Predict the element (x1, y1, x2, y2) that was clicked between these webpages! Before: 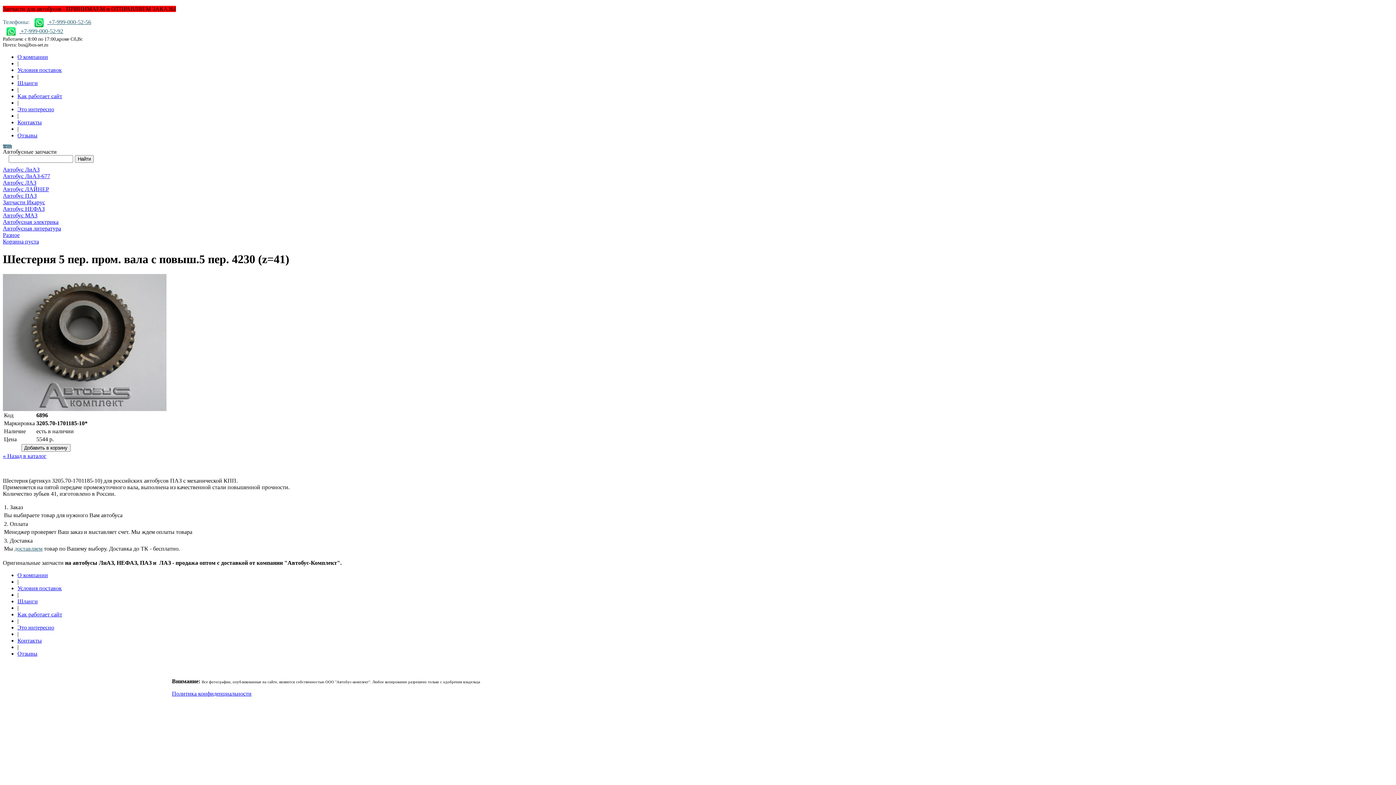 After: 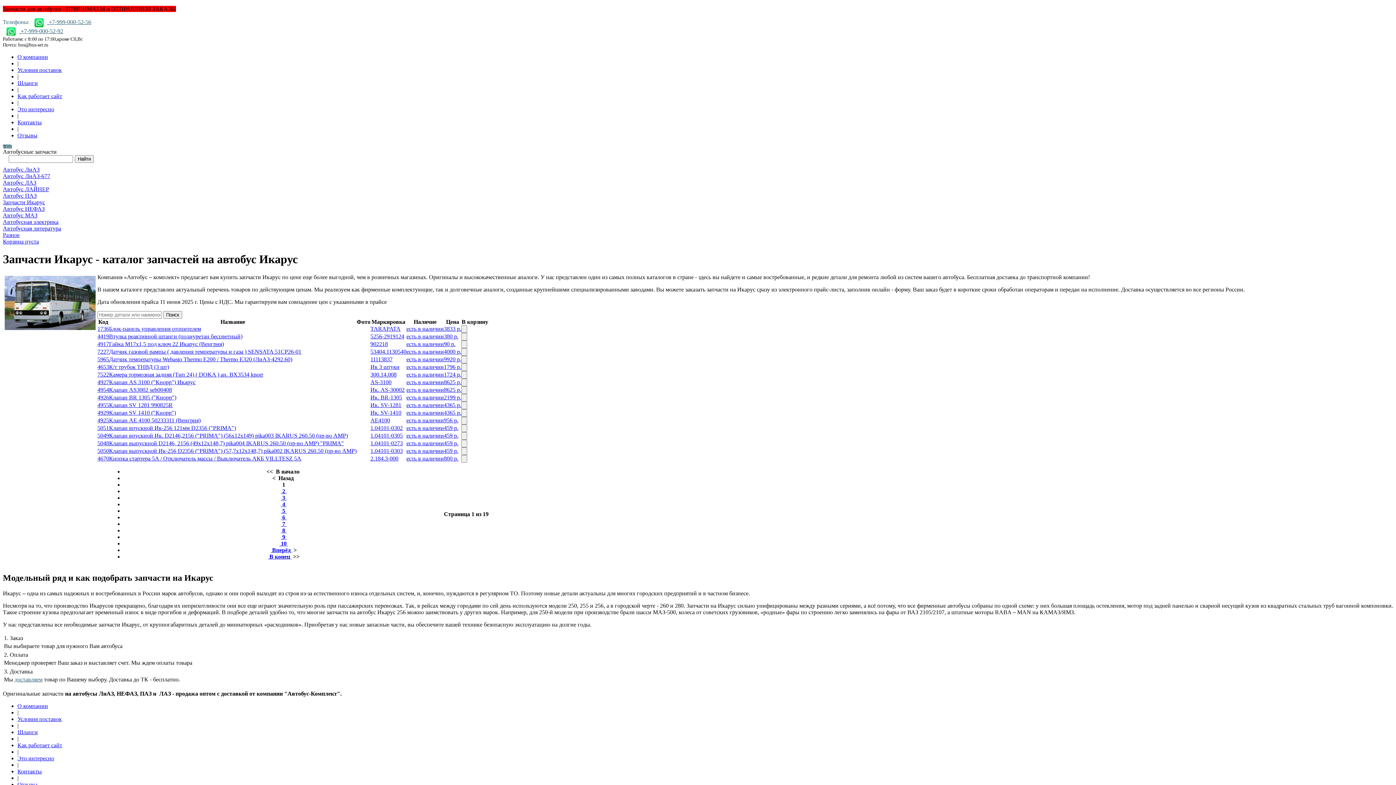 Action: label: Запчасти Икарус bbox: (2, 199, 1393, 205)